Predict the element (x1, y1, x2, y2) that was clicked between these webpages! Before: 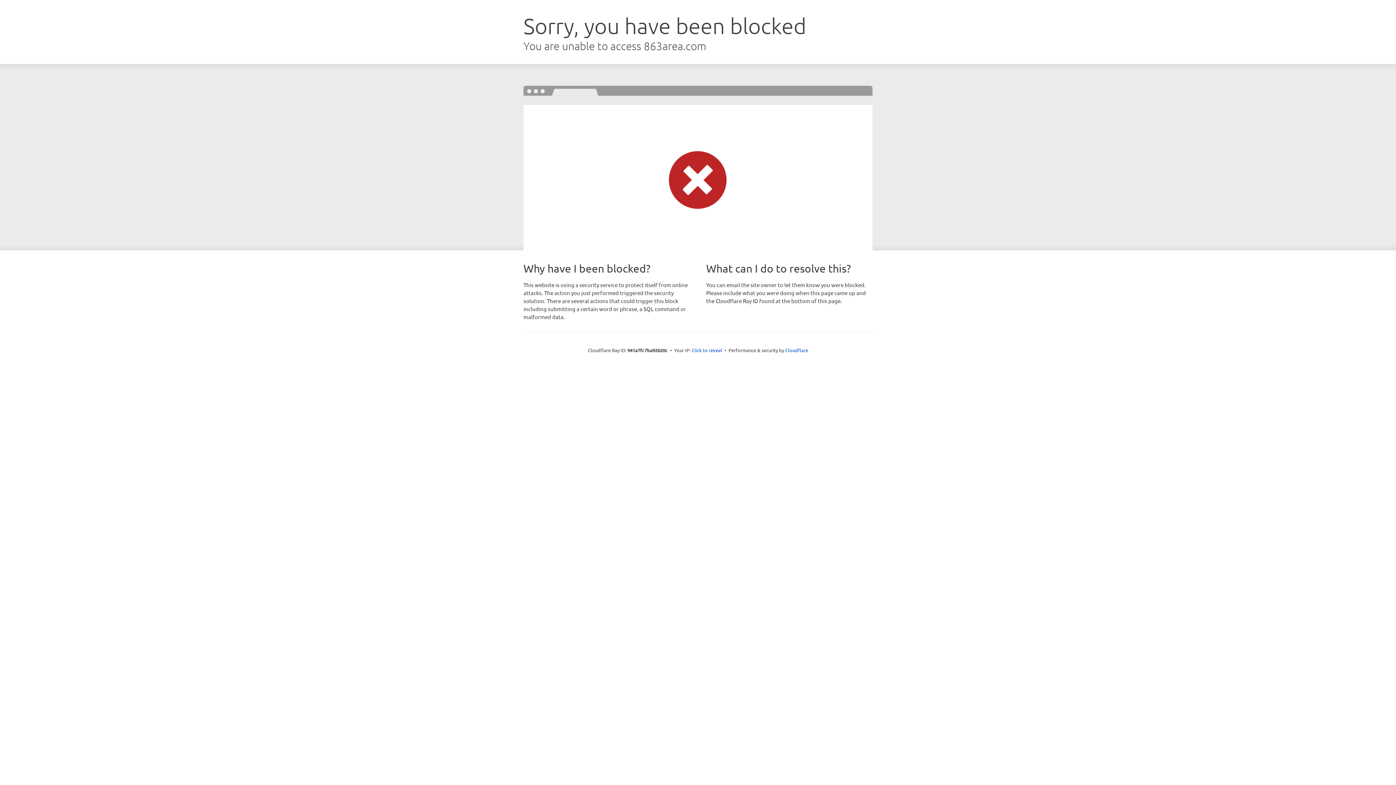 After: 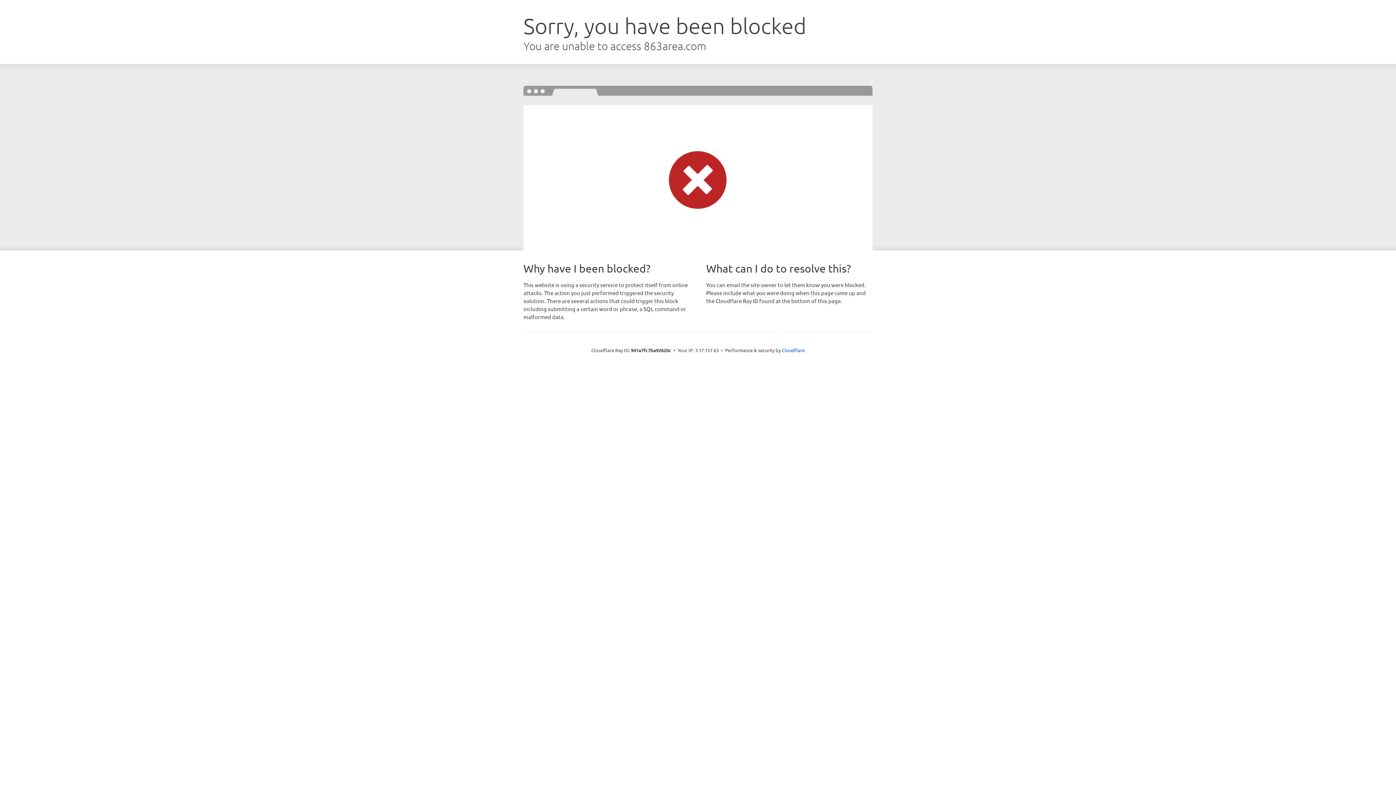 Action: bbox: (691, 346, 722, 353) label: Click to reveal